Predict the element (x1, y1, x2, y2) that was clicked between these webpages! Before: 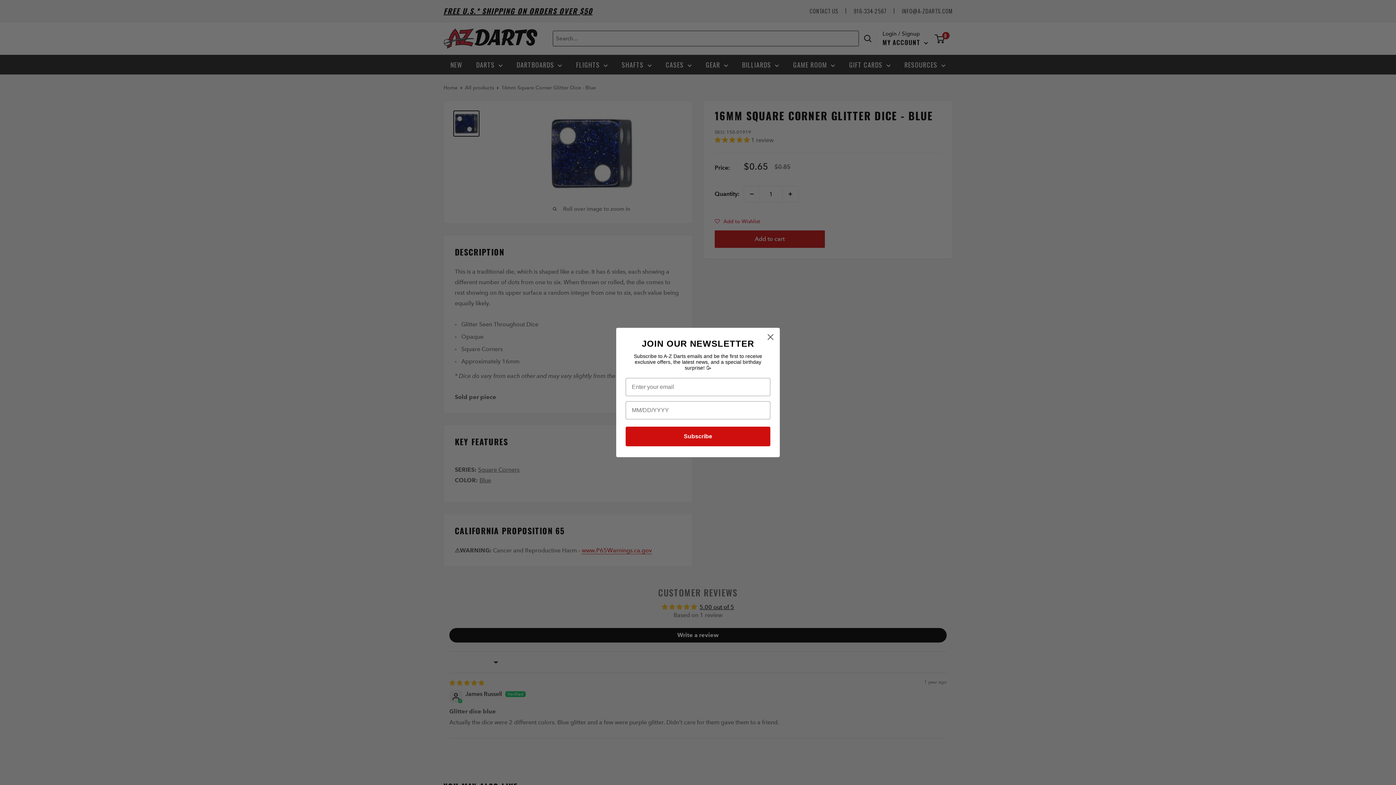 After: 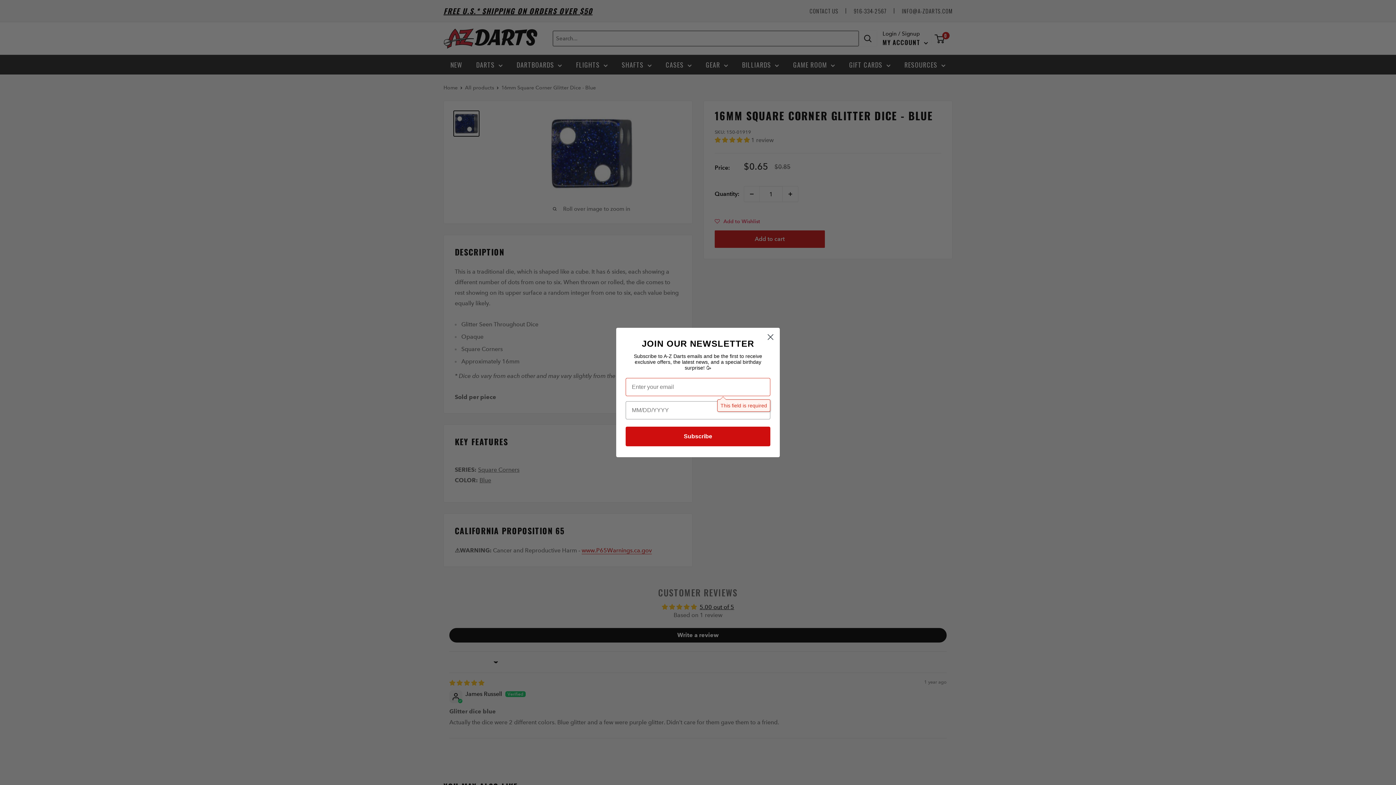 Action: label: Subscribe bbox: (625, 426, 770, 446)